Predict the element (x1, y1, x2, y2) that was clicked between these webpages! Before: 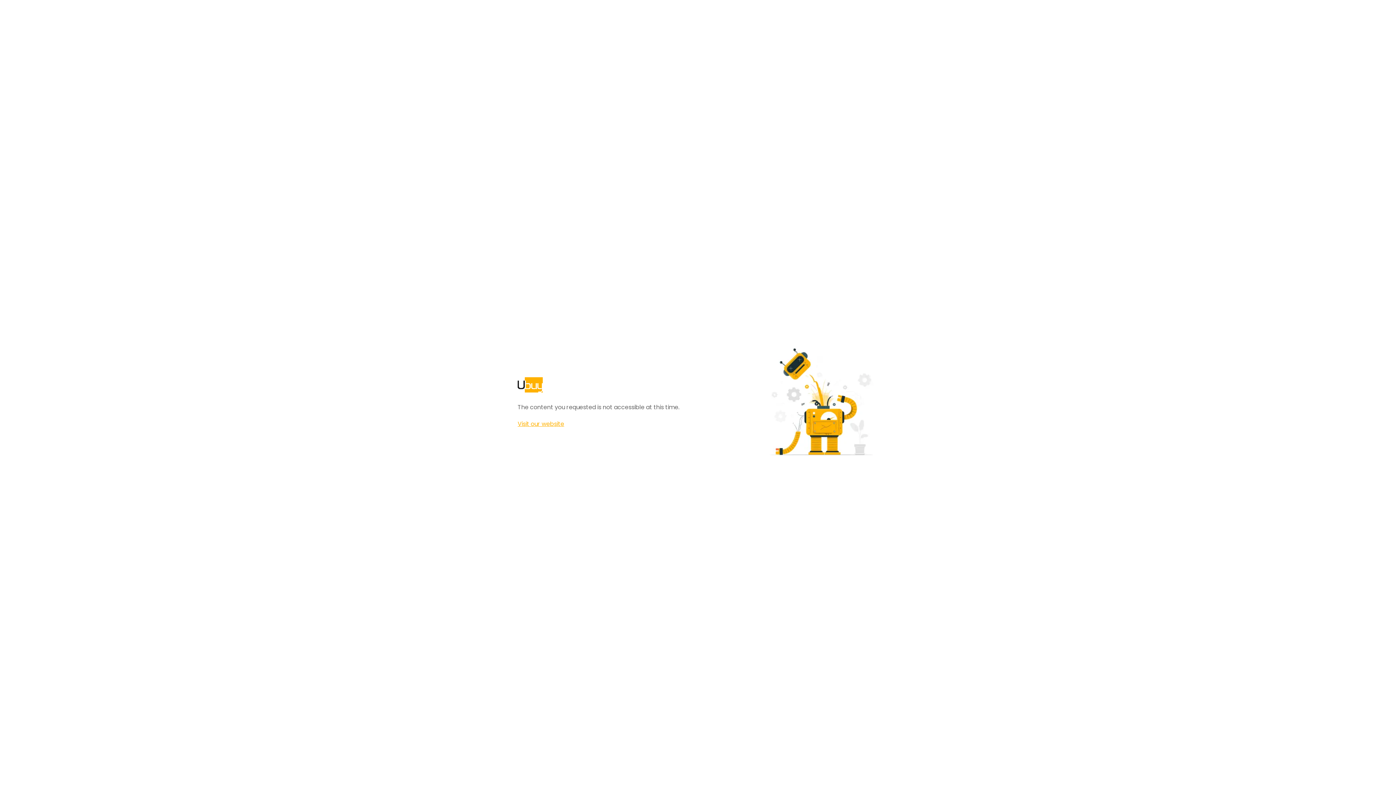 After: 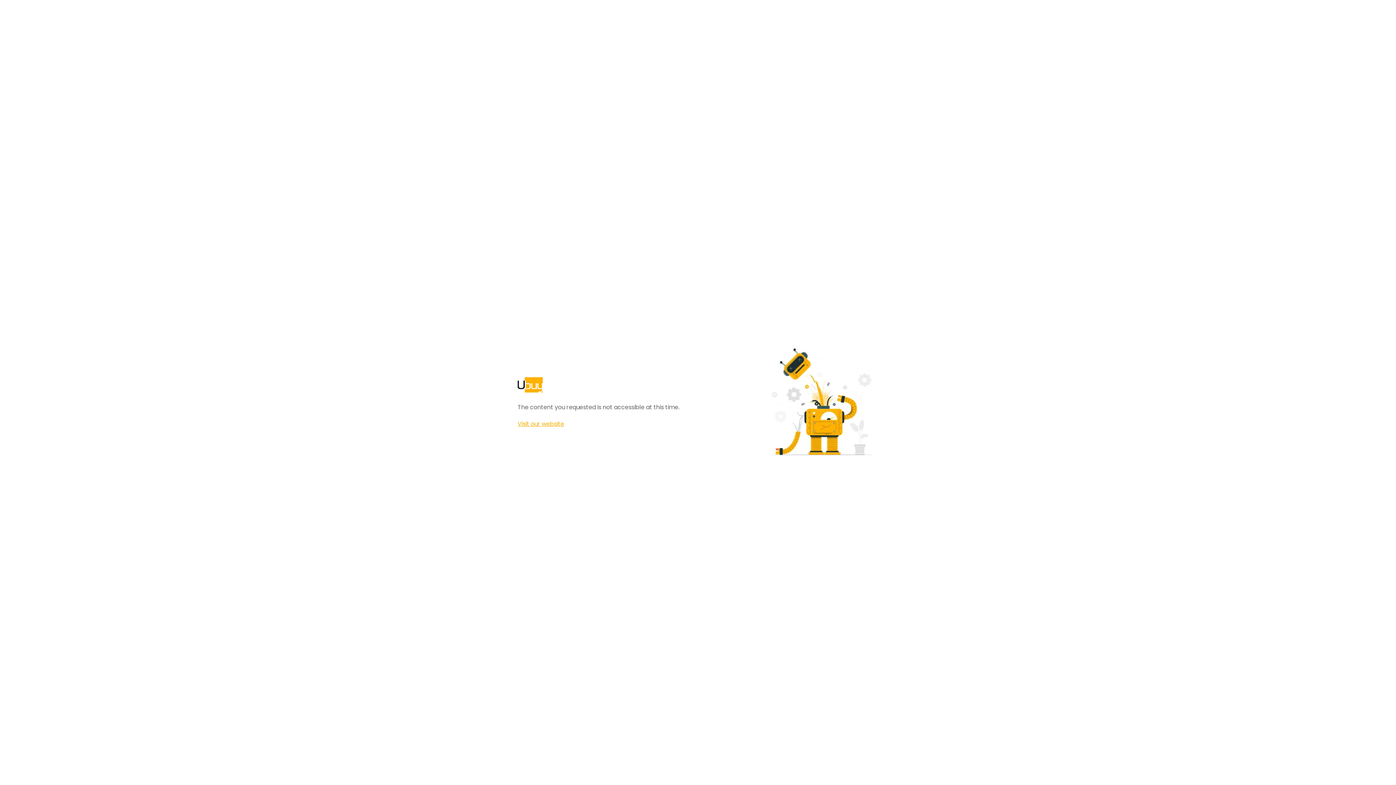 Action: bbox: (517, 420, 564, 428) label: Visit our website